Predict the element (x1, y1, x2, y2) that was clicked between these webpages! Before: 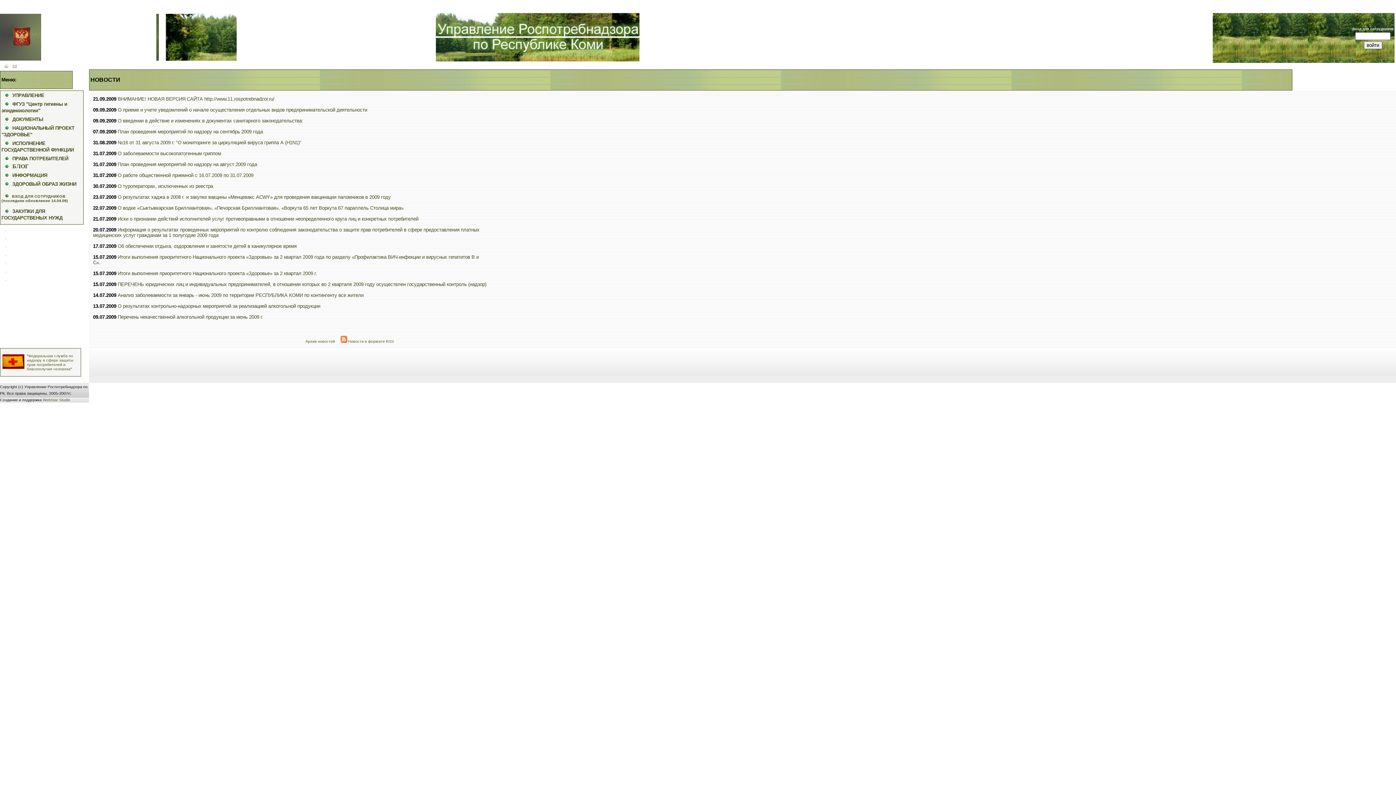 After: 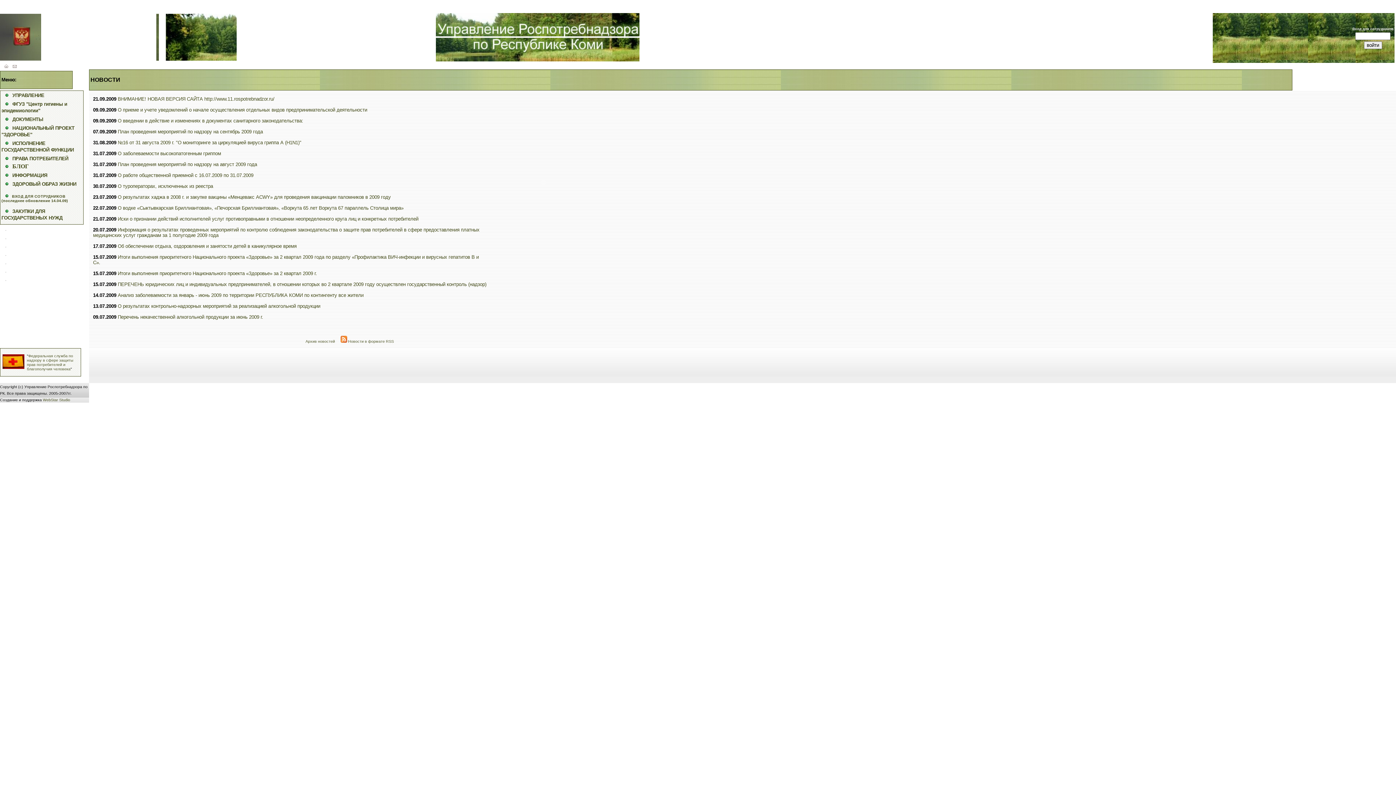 Action: bbox: (5, 276, 6, 282)